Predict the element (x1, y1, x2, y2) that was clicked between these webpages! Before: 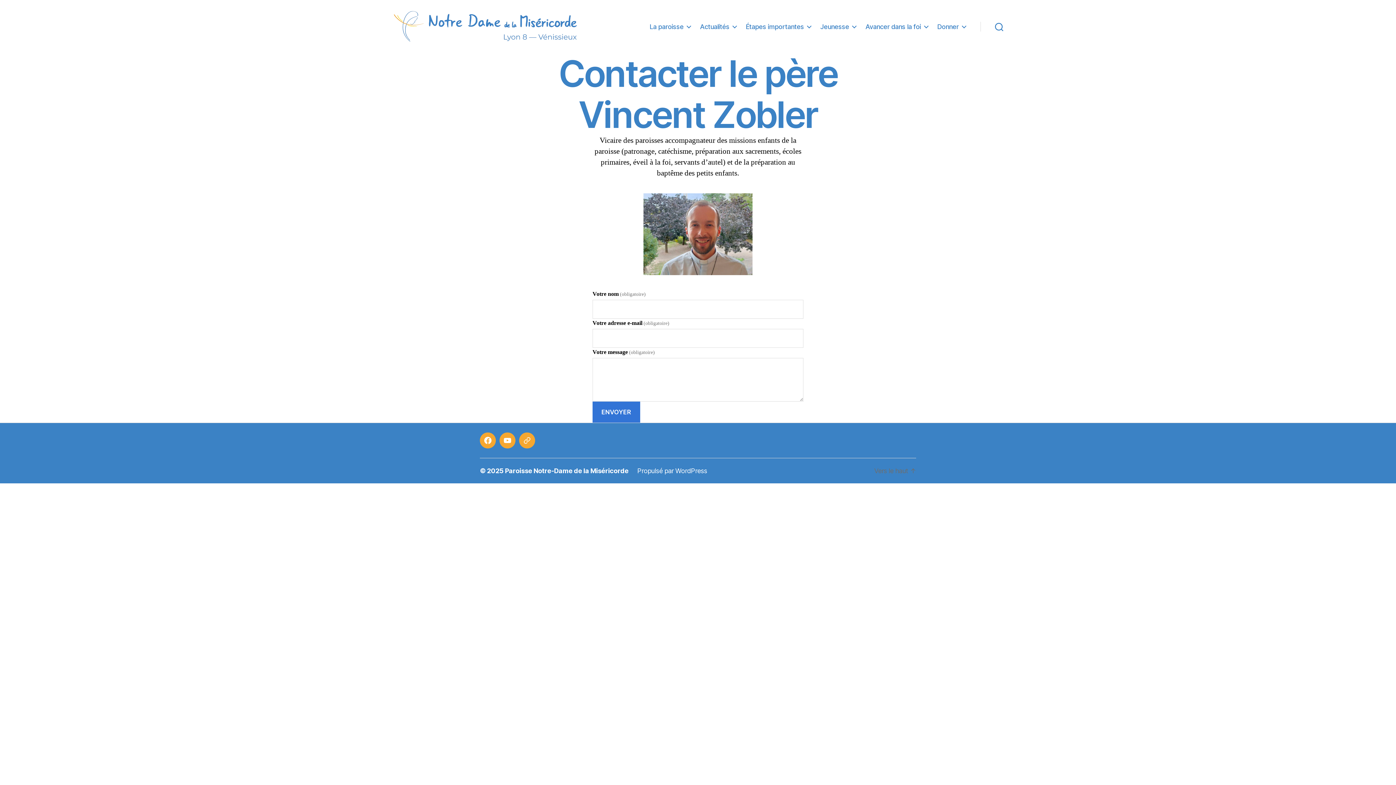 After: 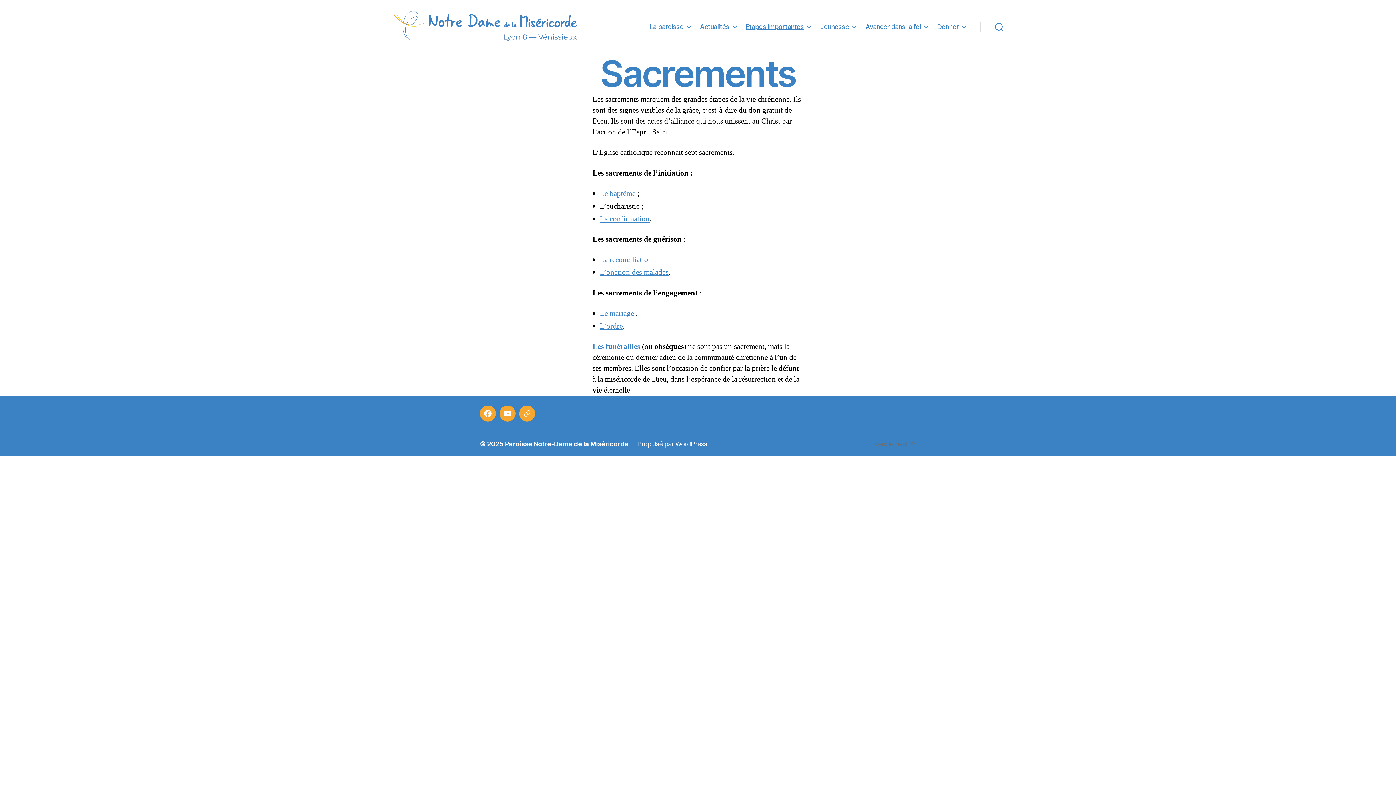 Action: bbox: (745, 22, 811, 30) label: Étapes importantes